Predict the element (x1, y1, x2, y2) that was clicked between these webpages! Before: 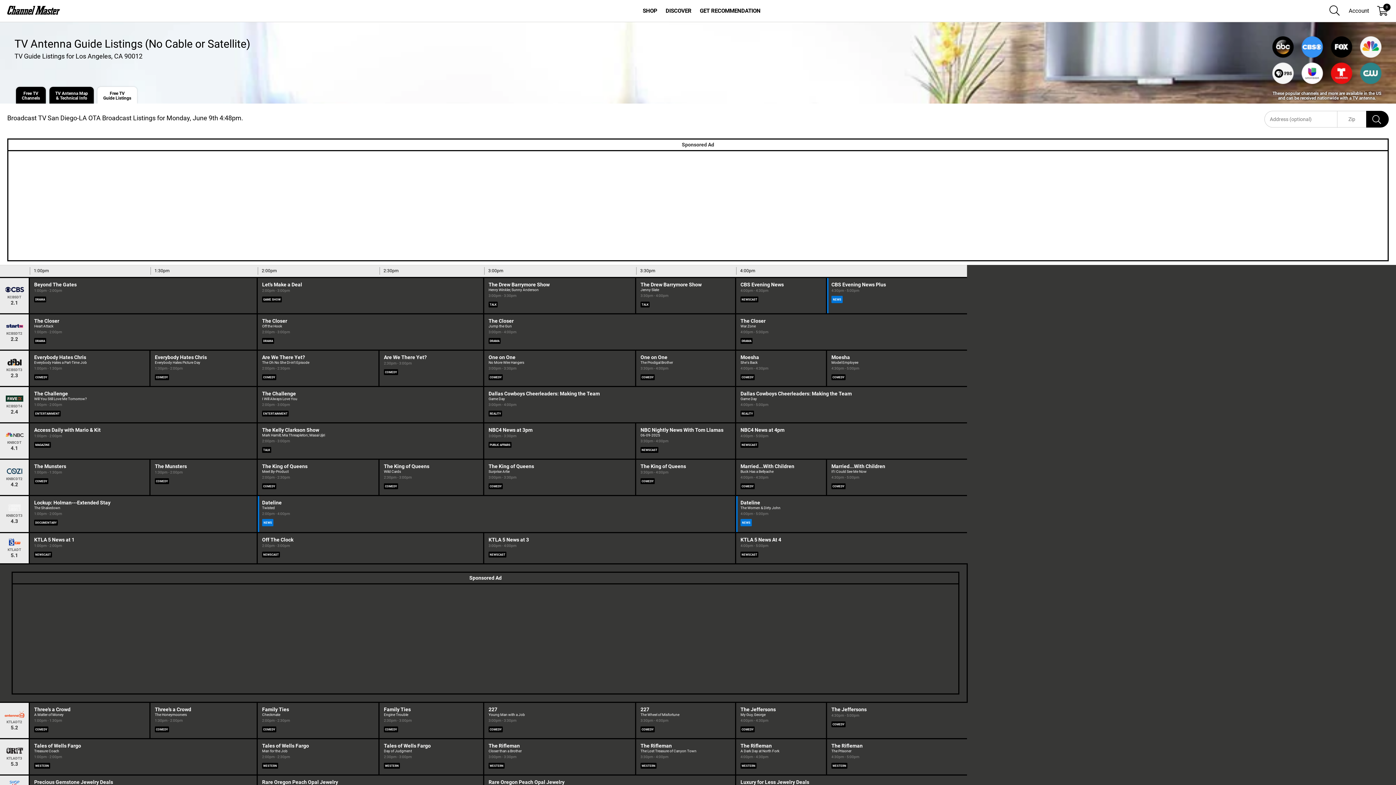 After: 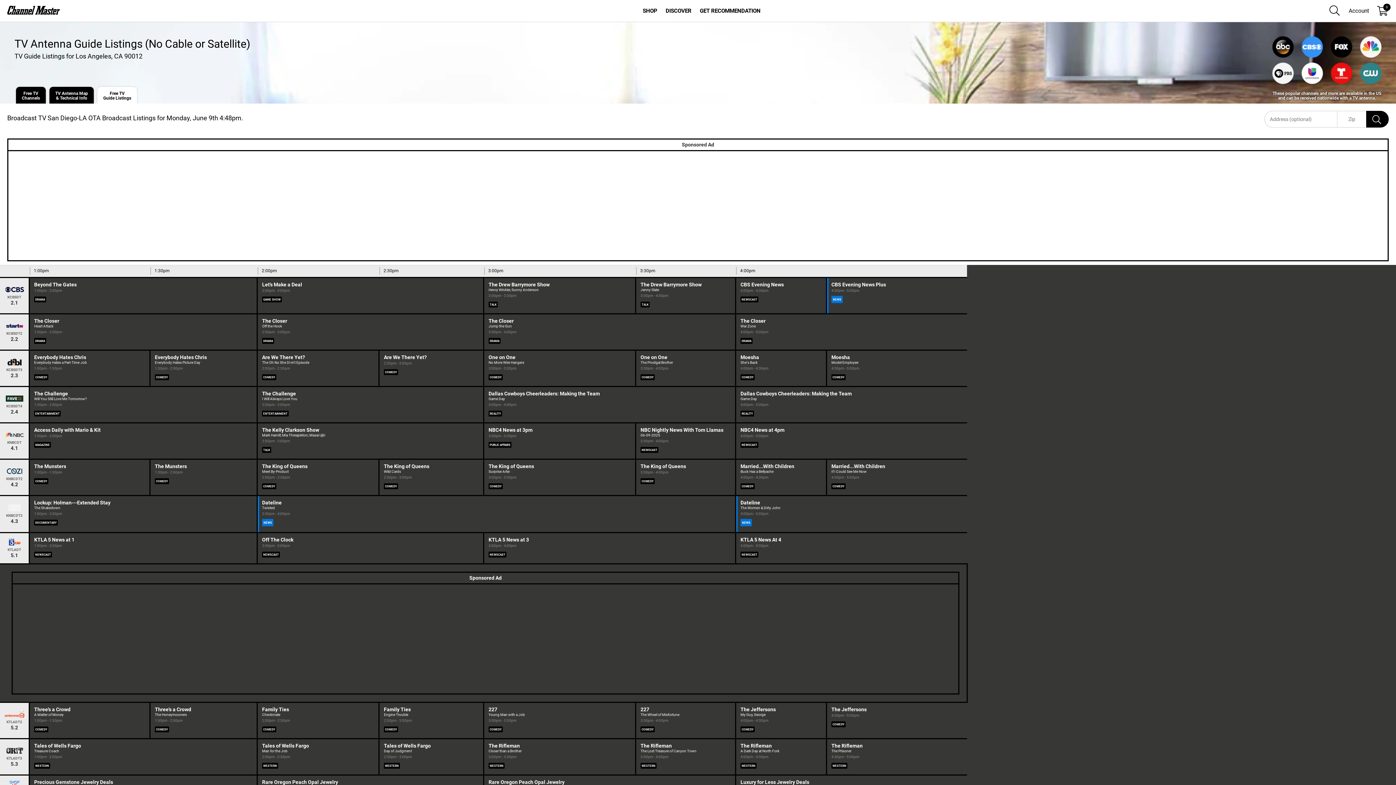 Action: bbox: (97, 86, 137, 103) label: Free TV
Guide Listings